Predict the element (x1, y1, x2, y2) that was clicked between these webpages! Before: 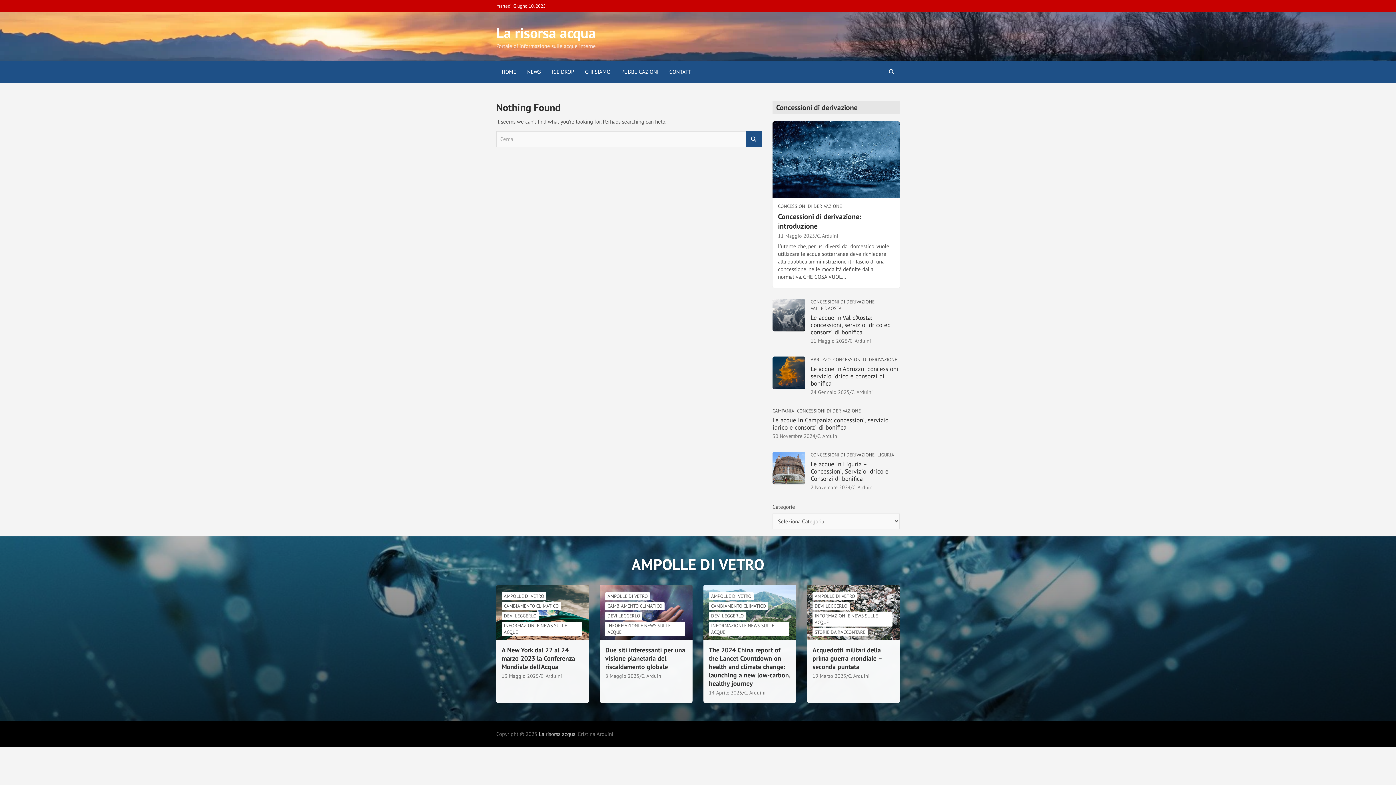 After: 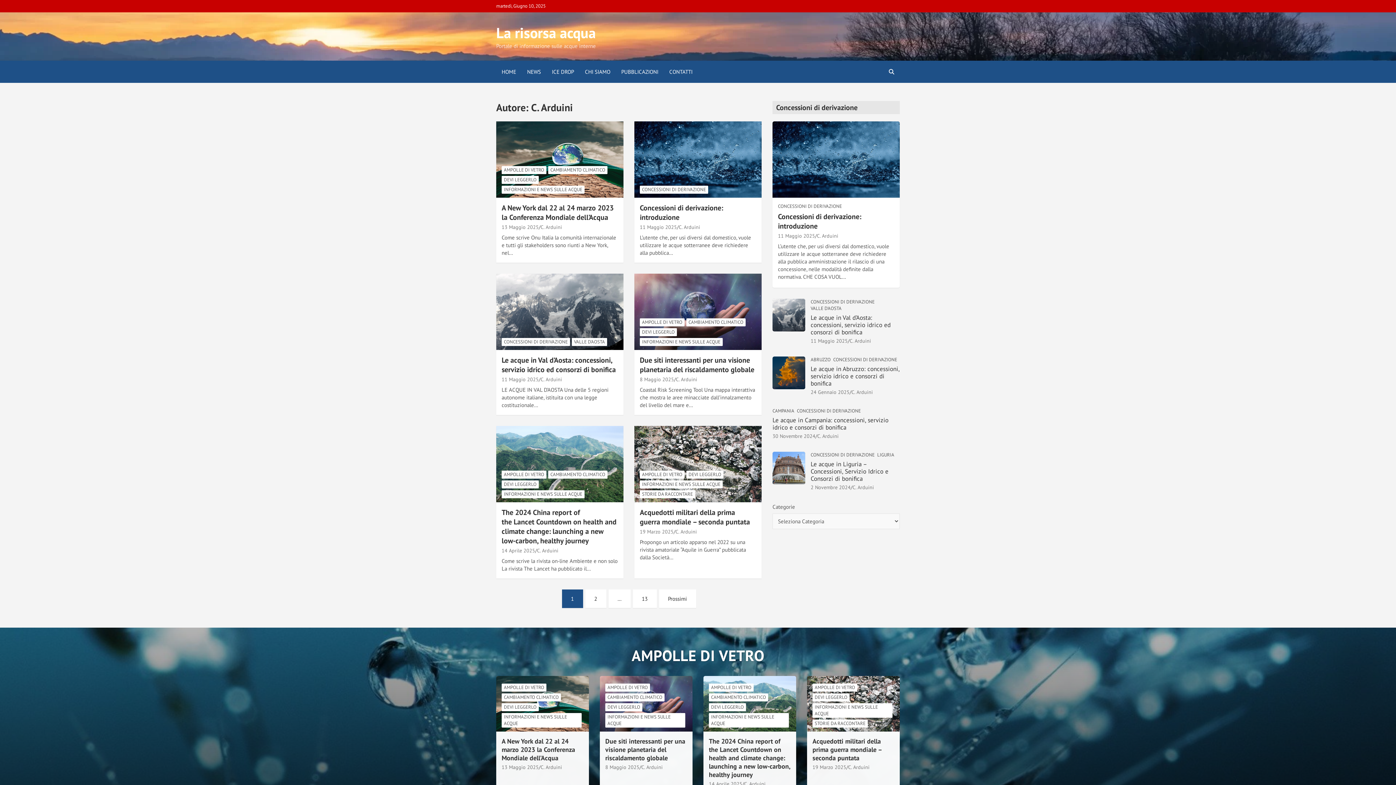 Action: label: C. Arduini bbox: (641, 673, 662, 680)